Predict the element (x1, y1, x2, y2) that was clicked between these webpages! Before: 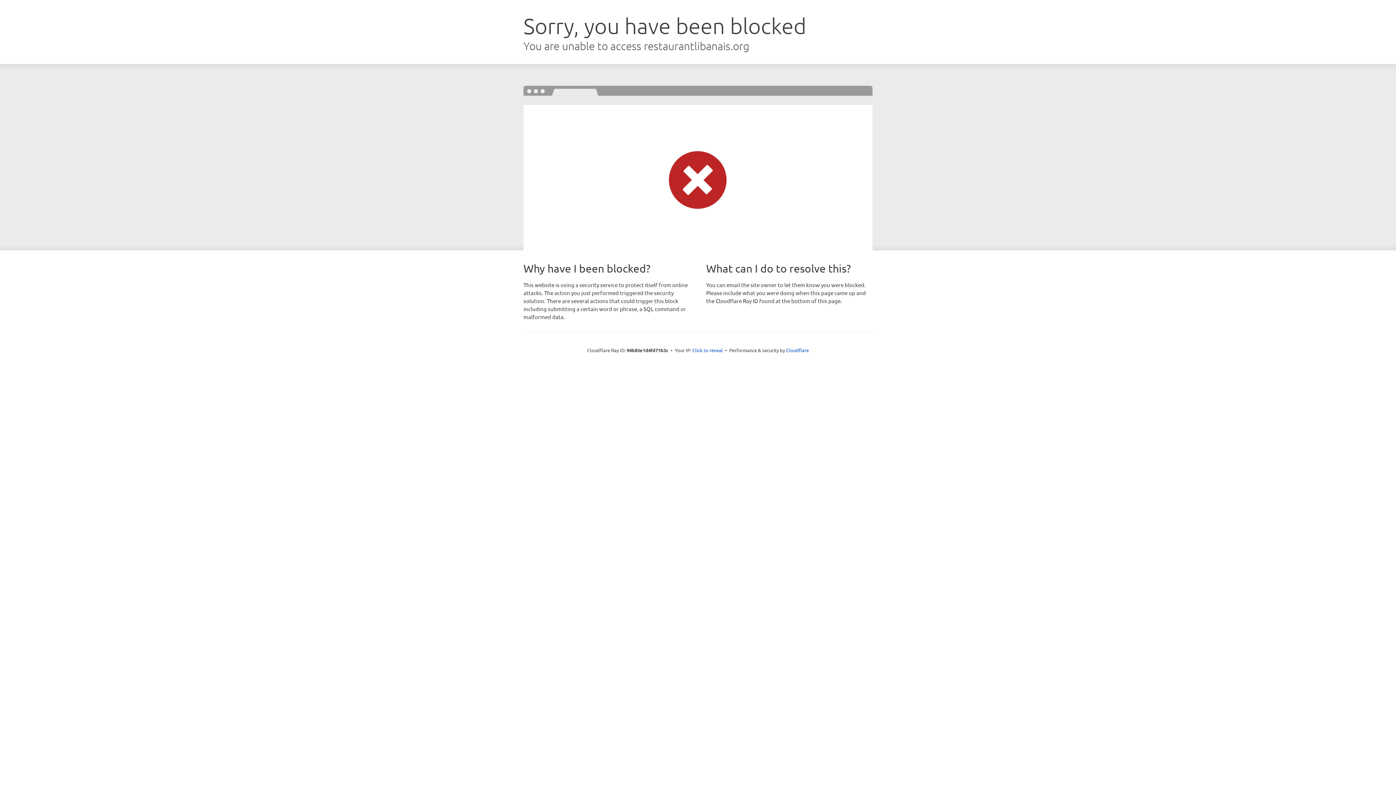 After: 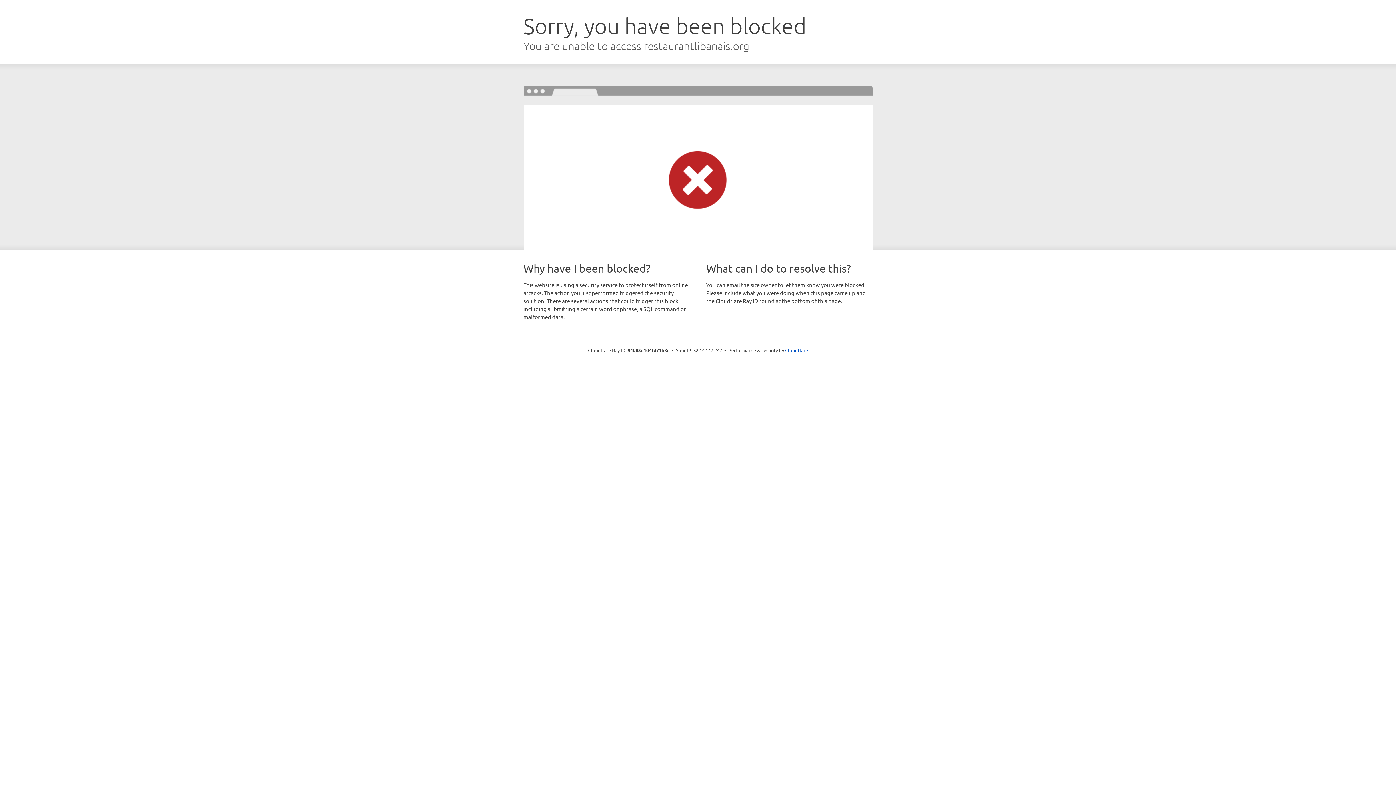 Action: label: Click to reveal bbox: (692, 346, 723, 353)